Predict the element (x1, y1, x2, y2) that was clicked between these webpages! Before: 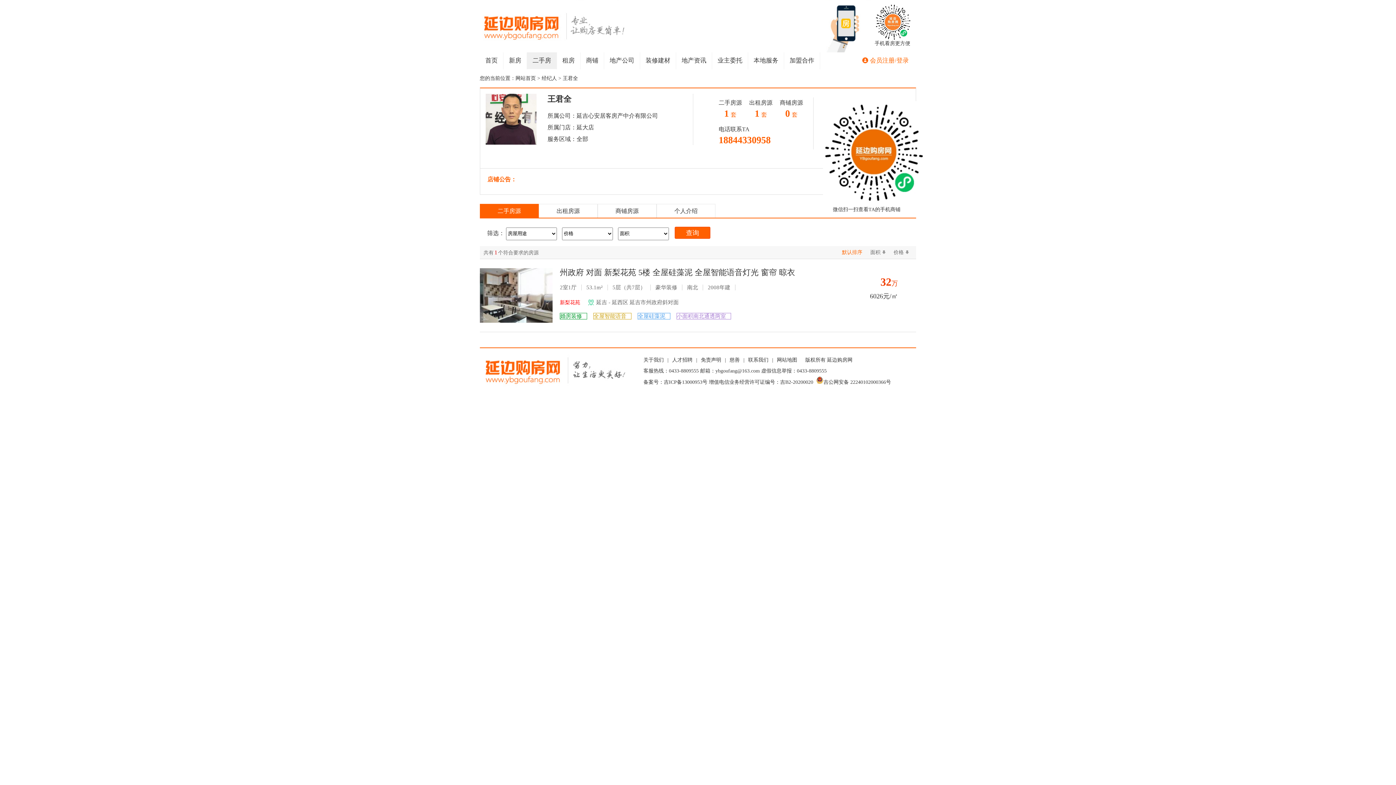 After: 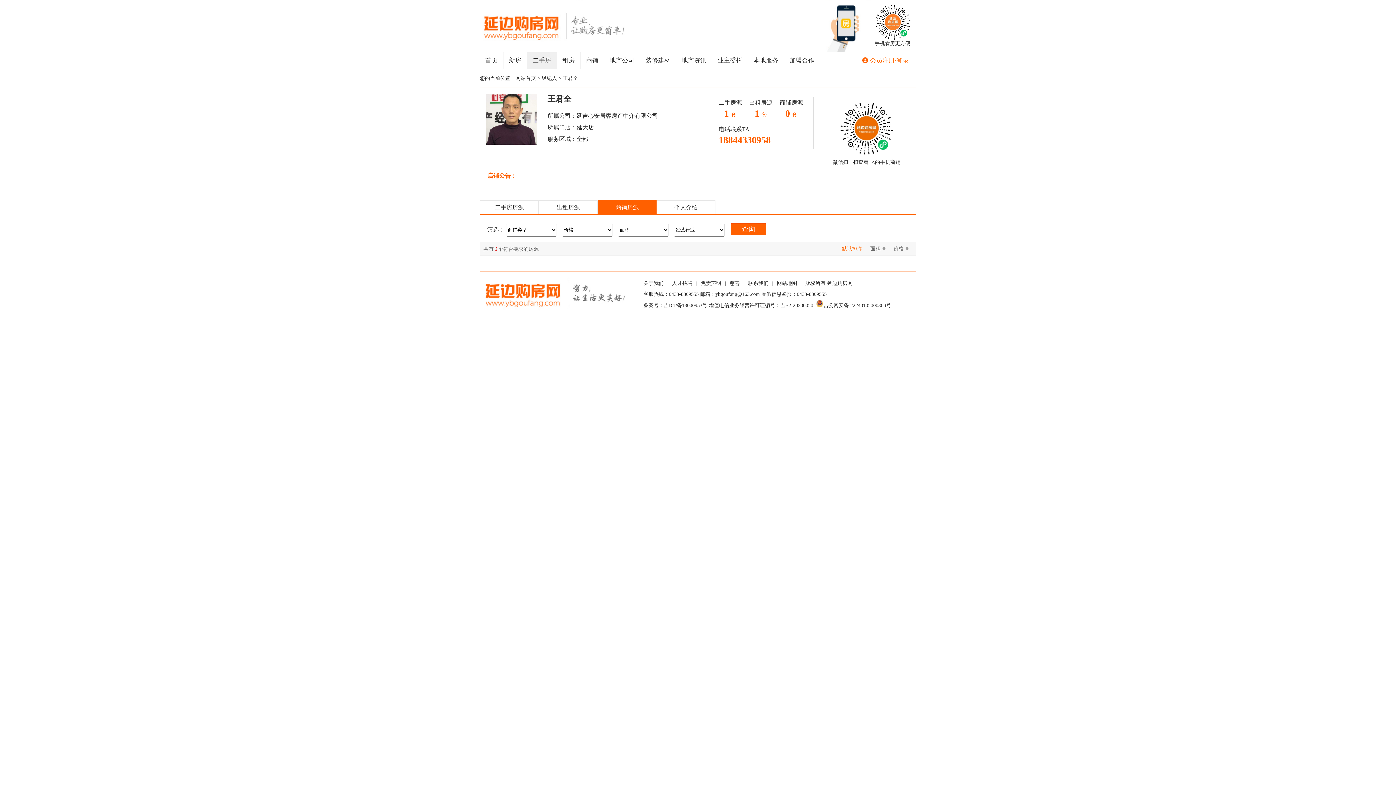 Action: label: 商铺房源 bbox: (597, 204, 656, 217)